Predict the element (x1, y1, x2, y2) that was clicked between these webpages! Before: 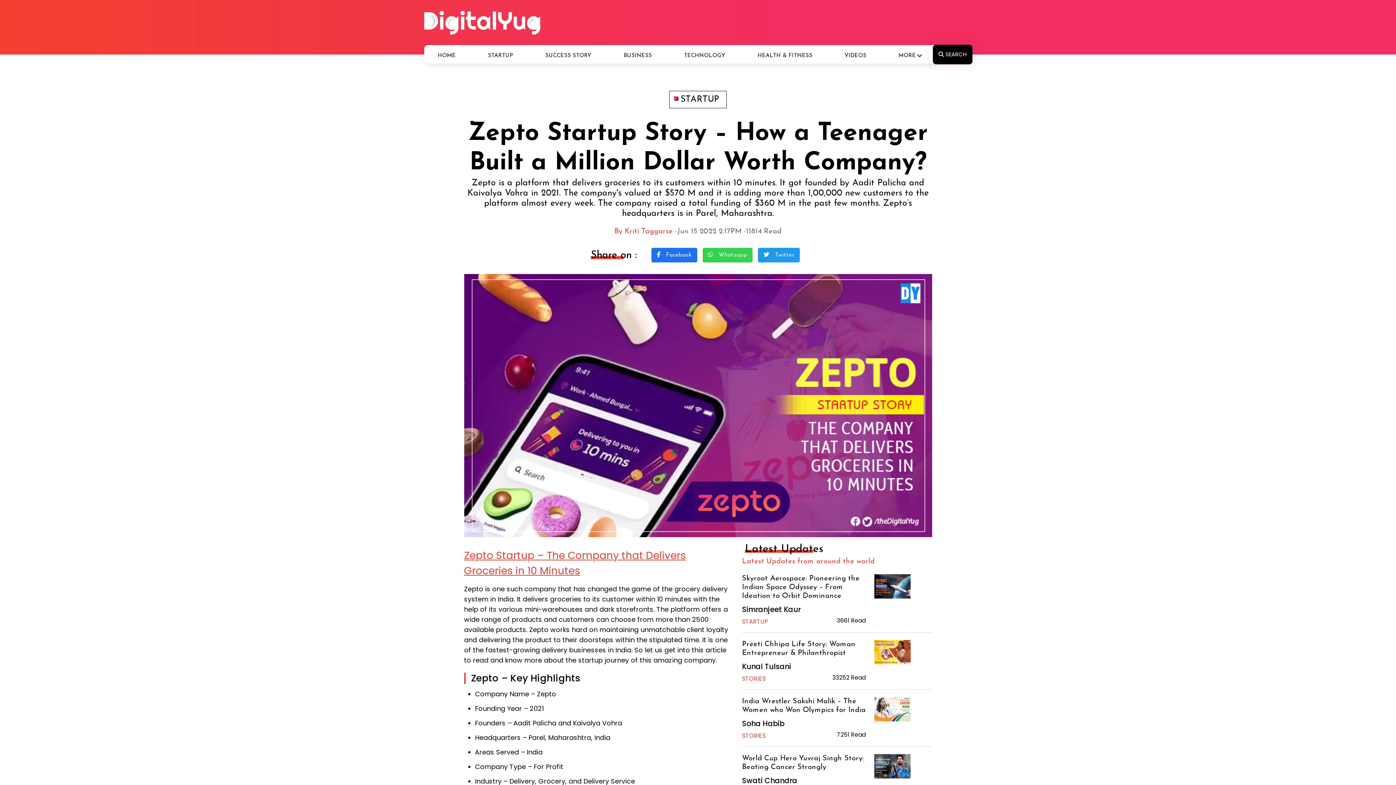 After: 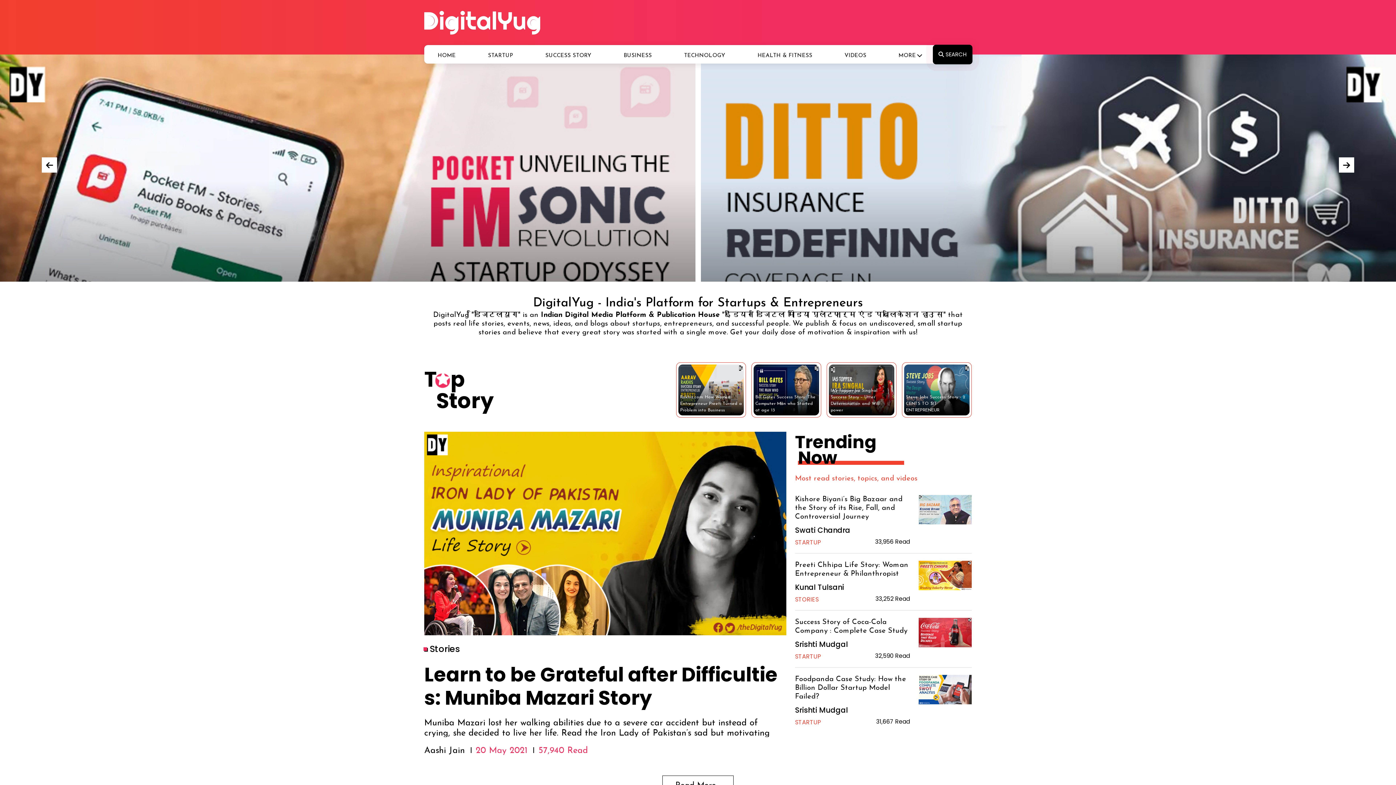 Action: bbox: (424, 16, 540, 27)